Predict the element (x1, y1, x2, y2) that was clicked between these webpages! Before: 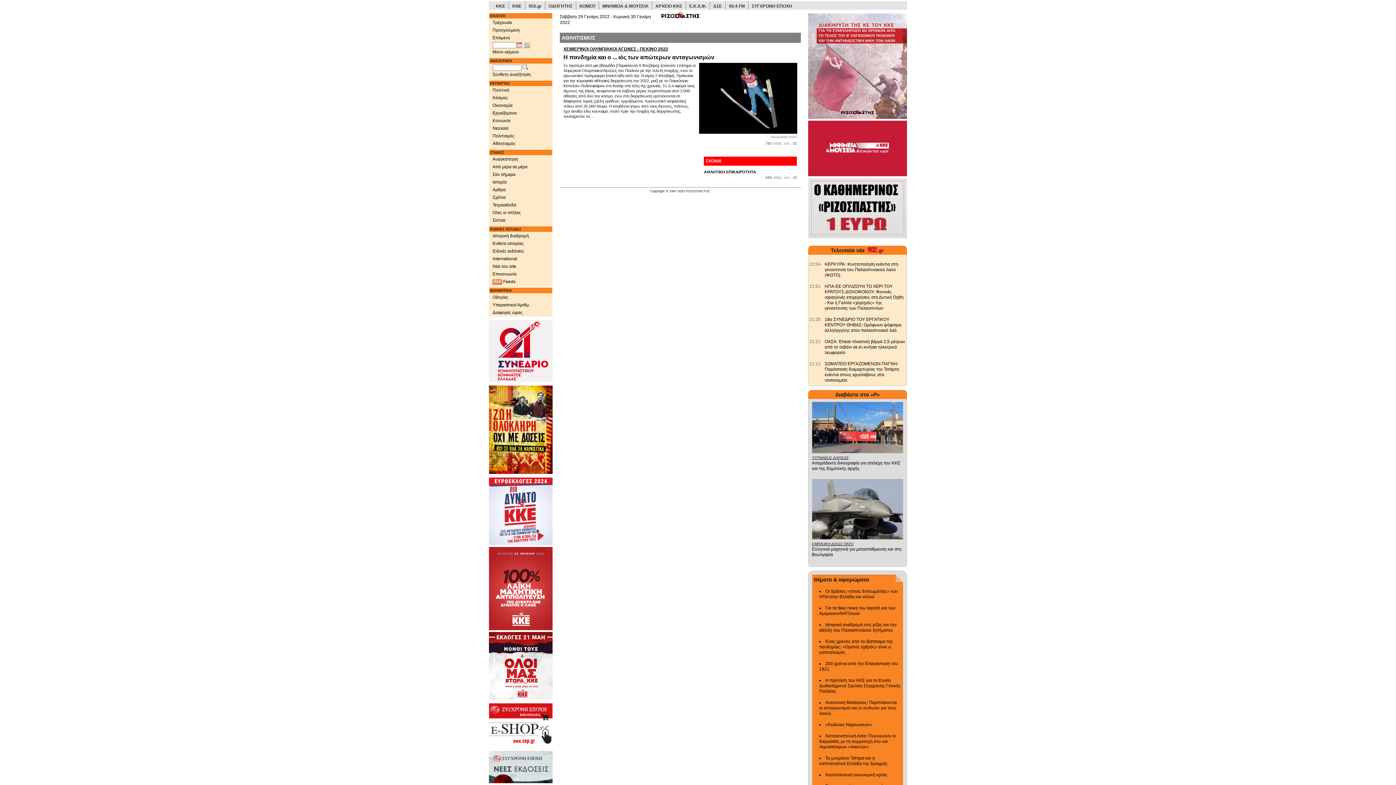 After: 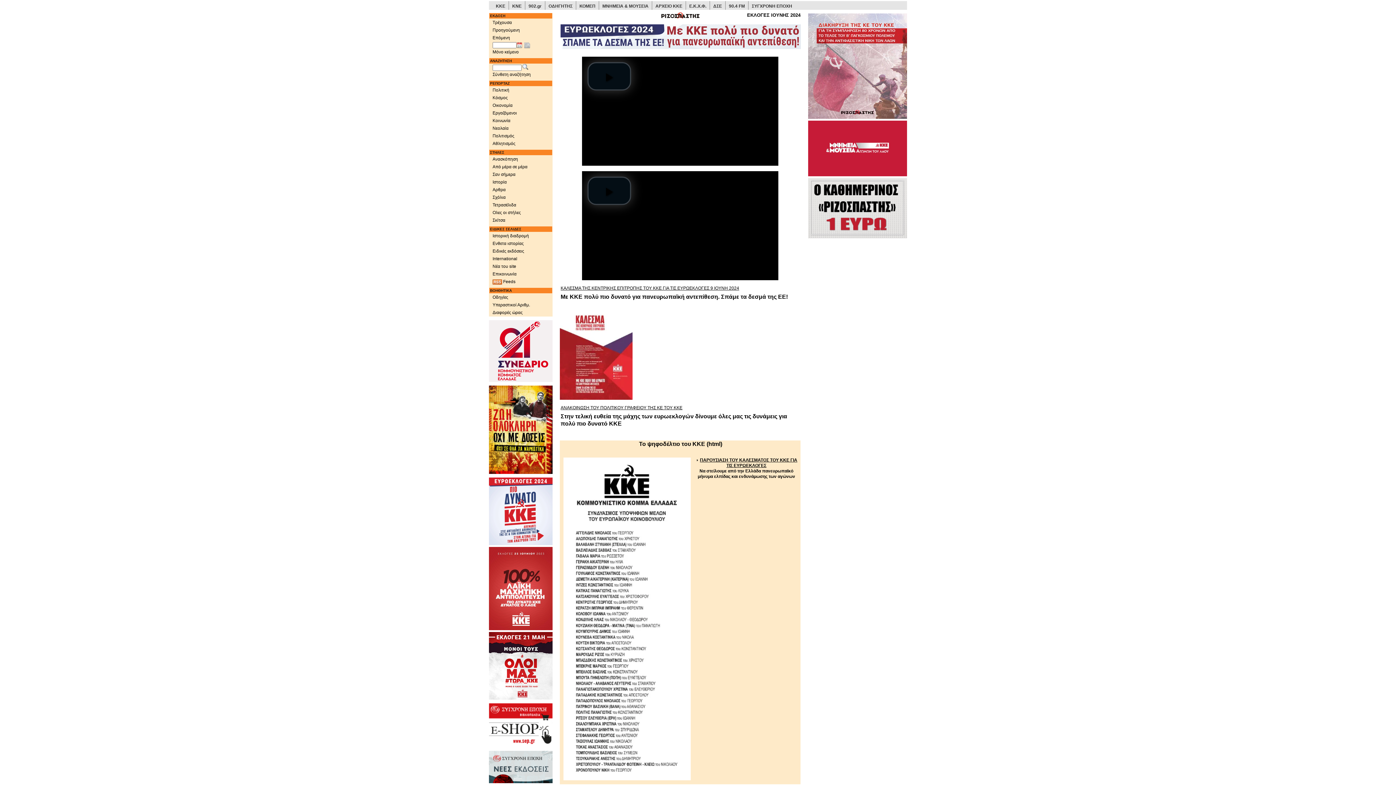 Action: bbox: (489, 477, 552, 545)